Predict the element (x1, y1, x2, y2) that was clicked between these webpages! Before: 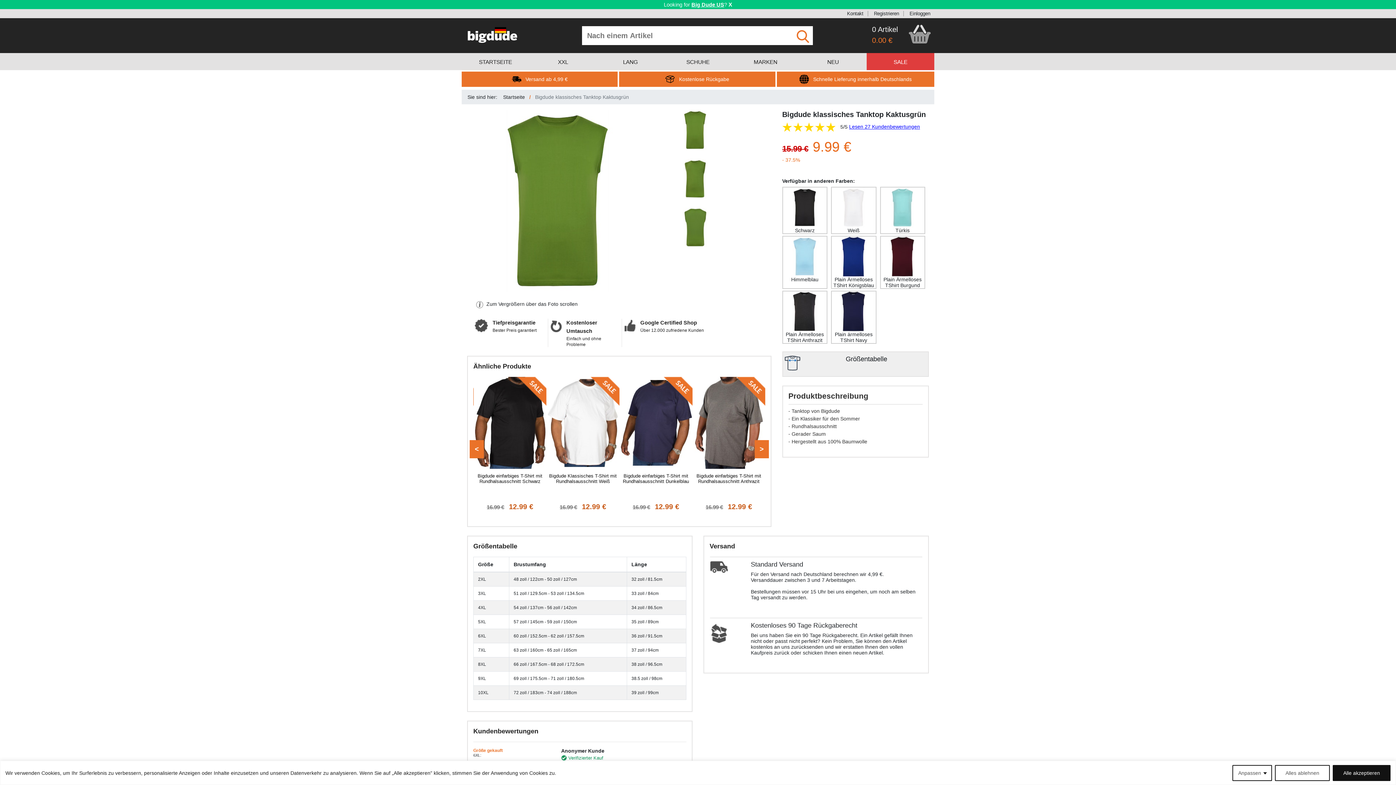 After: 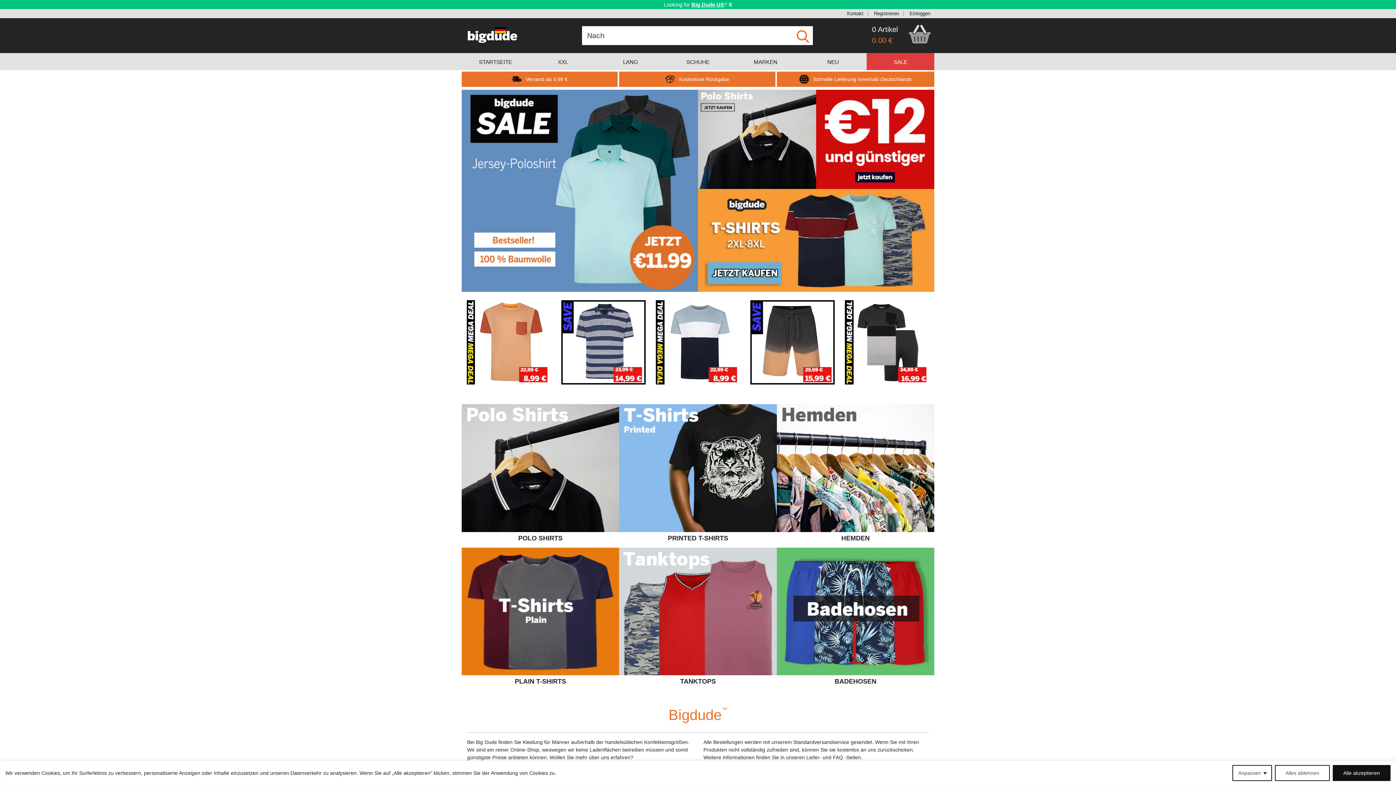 Action: bbox: (467, 31, 517, 37)